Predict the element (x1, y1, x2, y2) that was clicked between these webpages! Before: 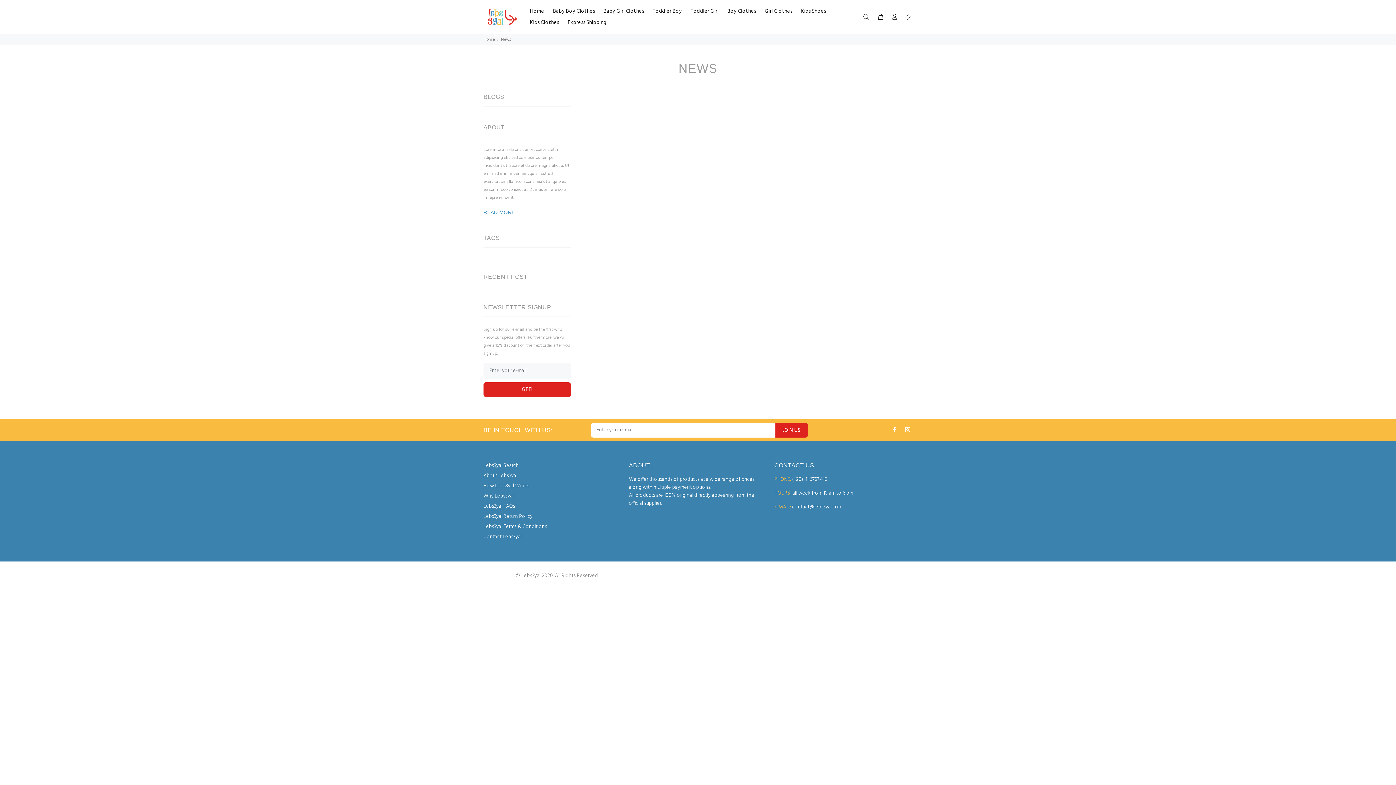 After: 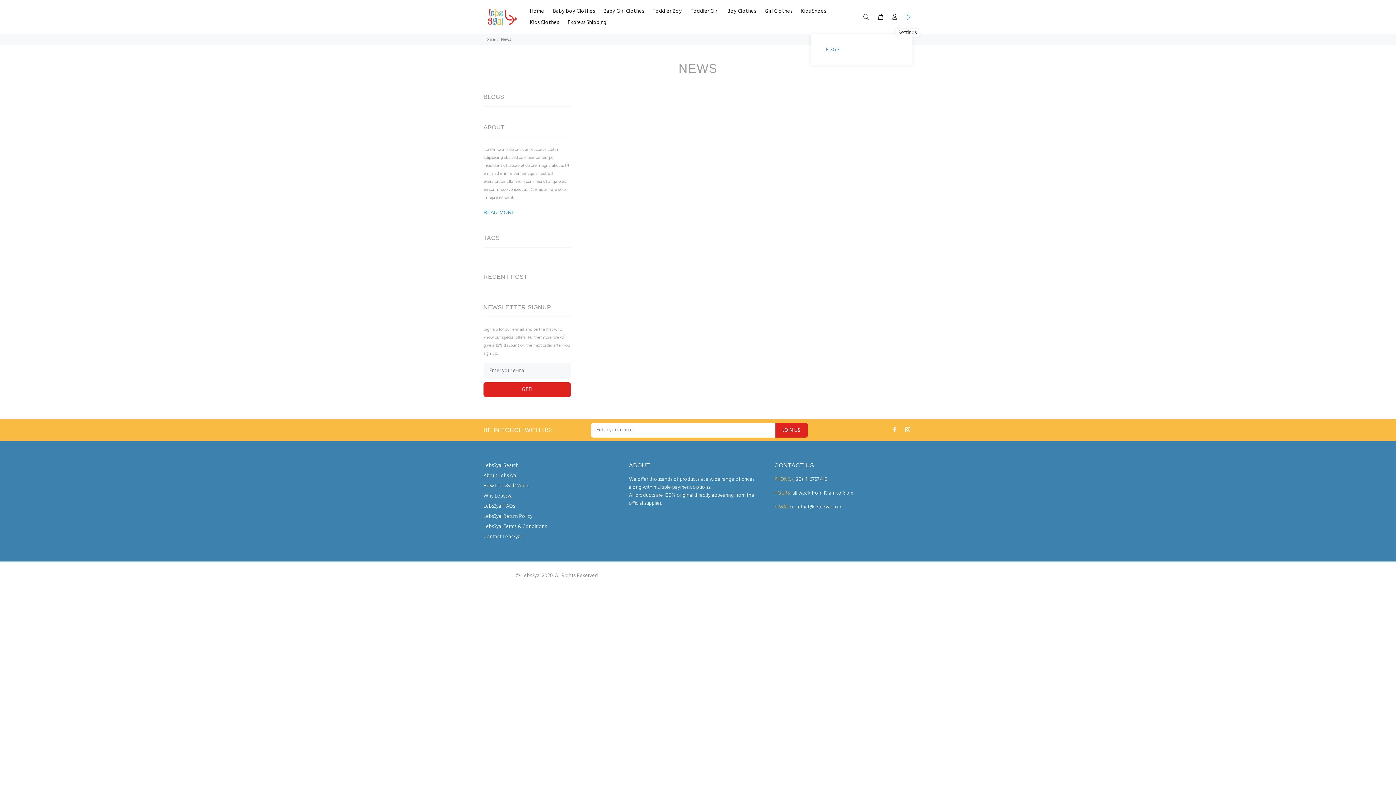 Action: bbox: (902, 11, 912, 23)